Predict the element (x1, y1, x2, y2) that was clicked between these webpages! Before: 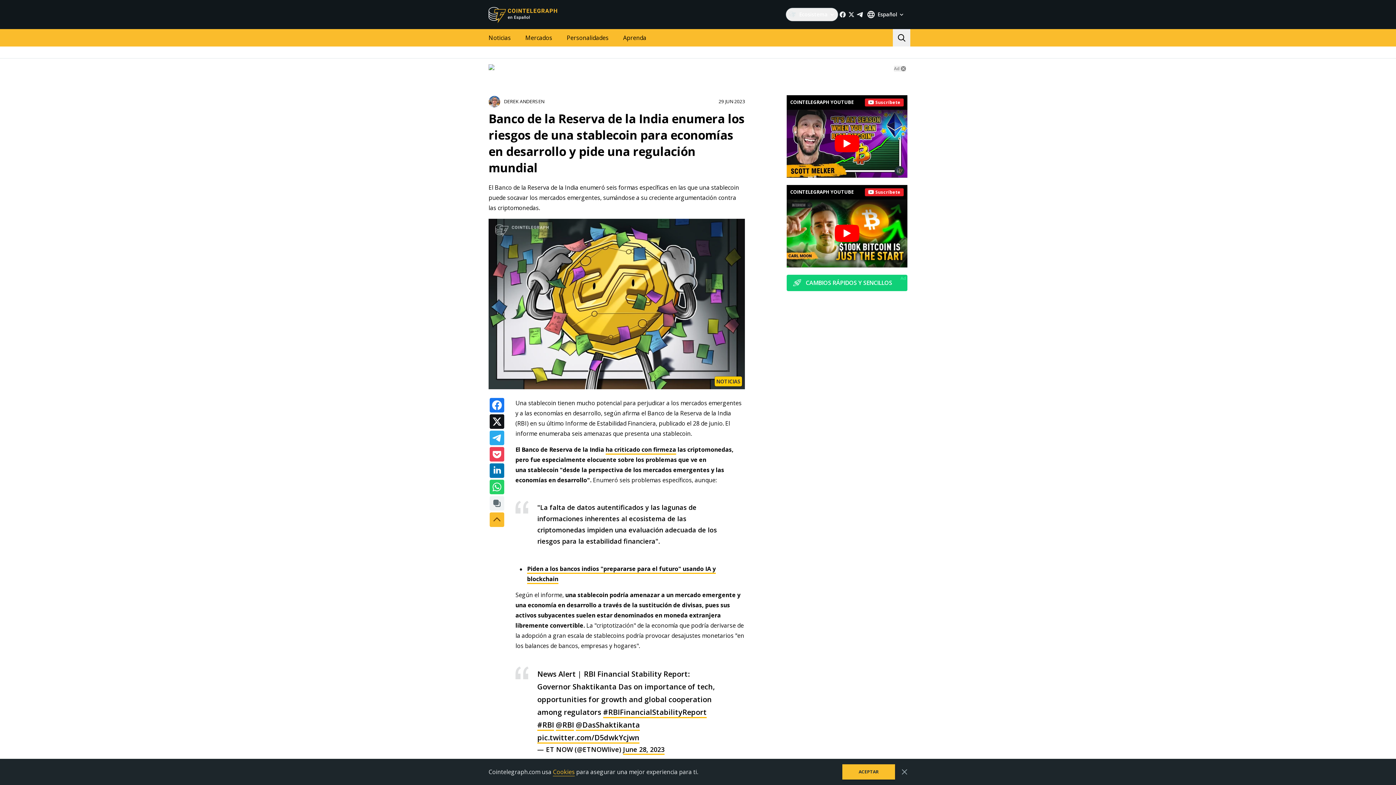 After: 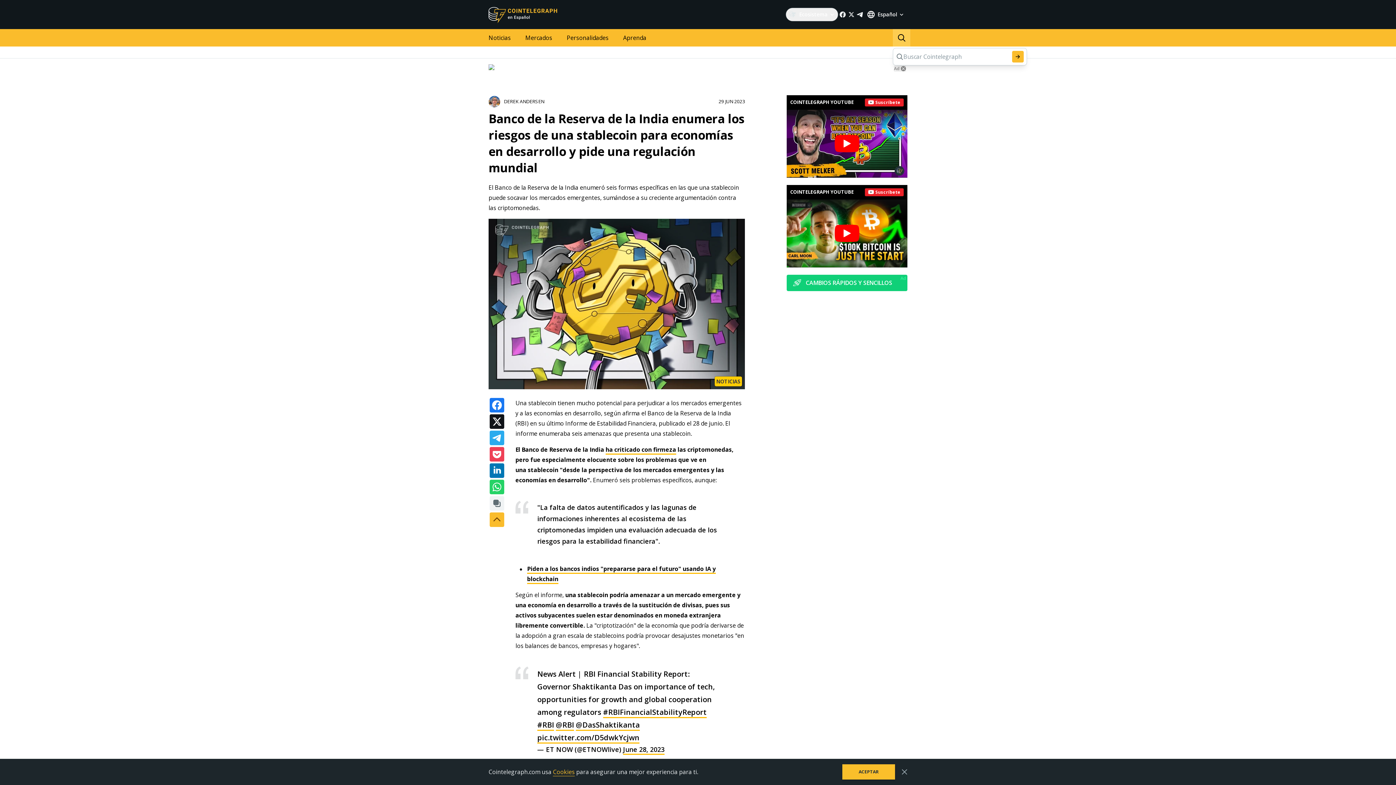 Action: bbox: (893, 29, 910, 46)